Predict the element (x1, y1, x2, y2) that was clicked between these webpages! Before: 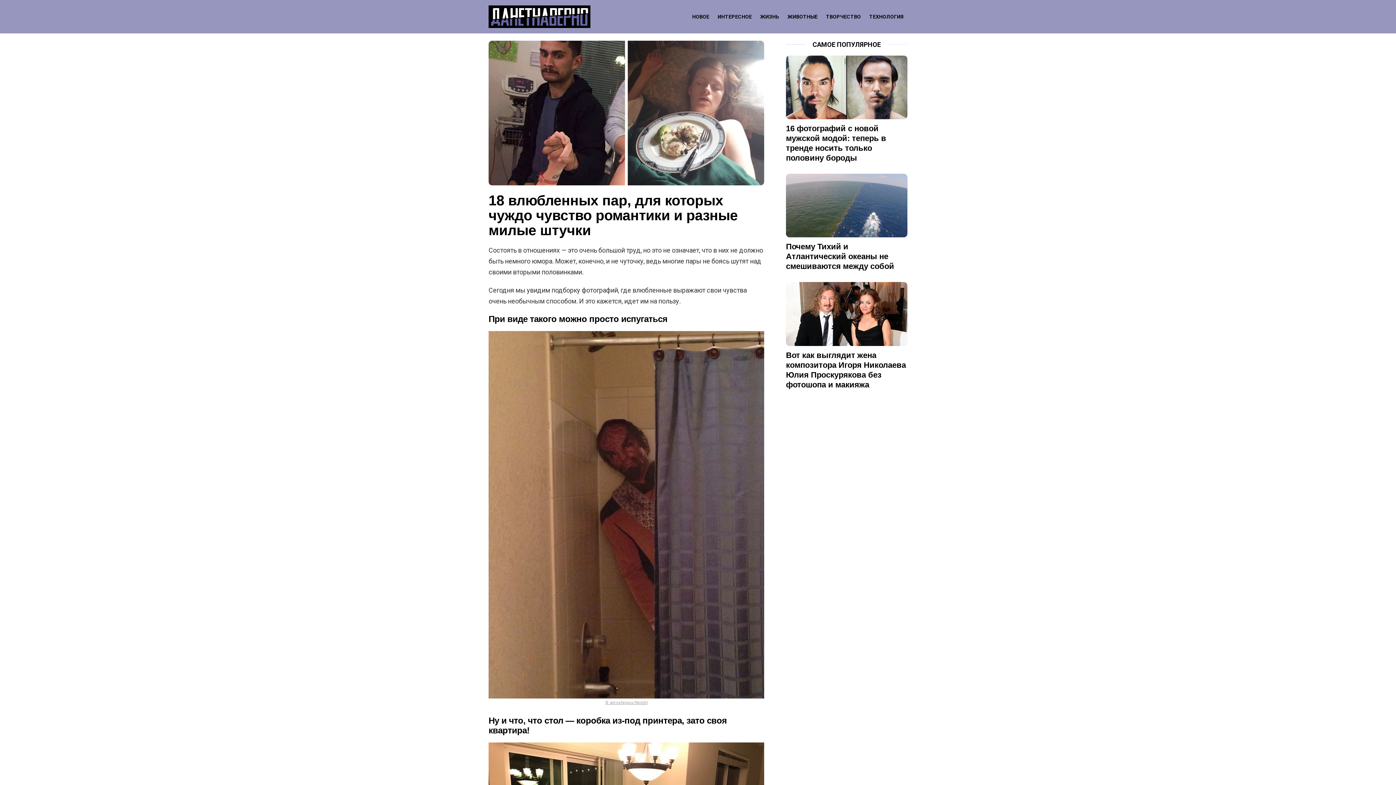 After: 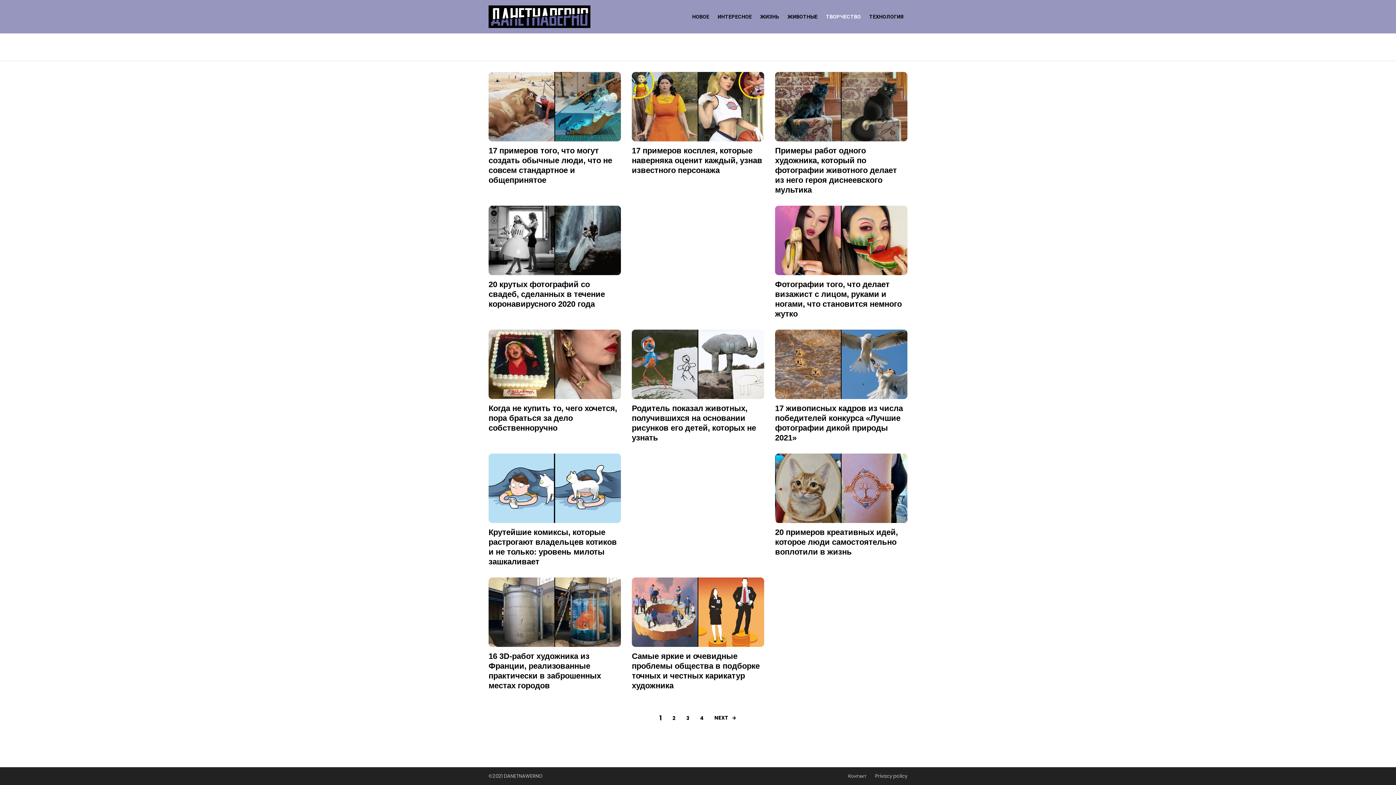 Action: label: ТВОРЧЕСТВО bbox: (822, 11, 864, 22)